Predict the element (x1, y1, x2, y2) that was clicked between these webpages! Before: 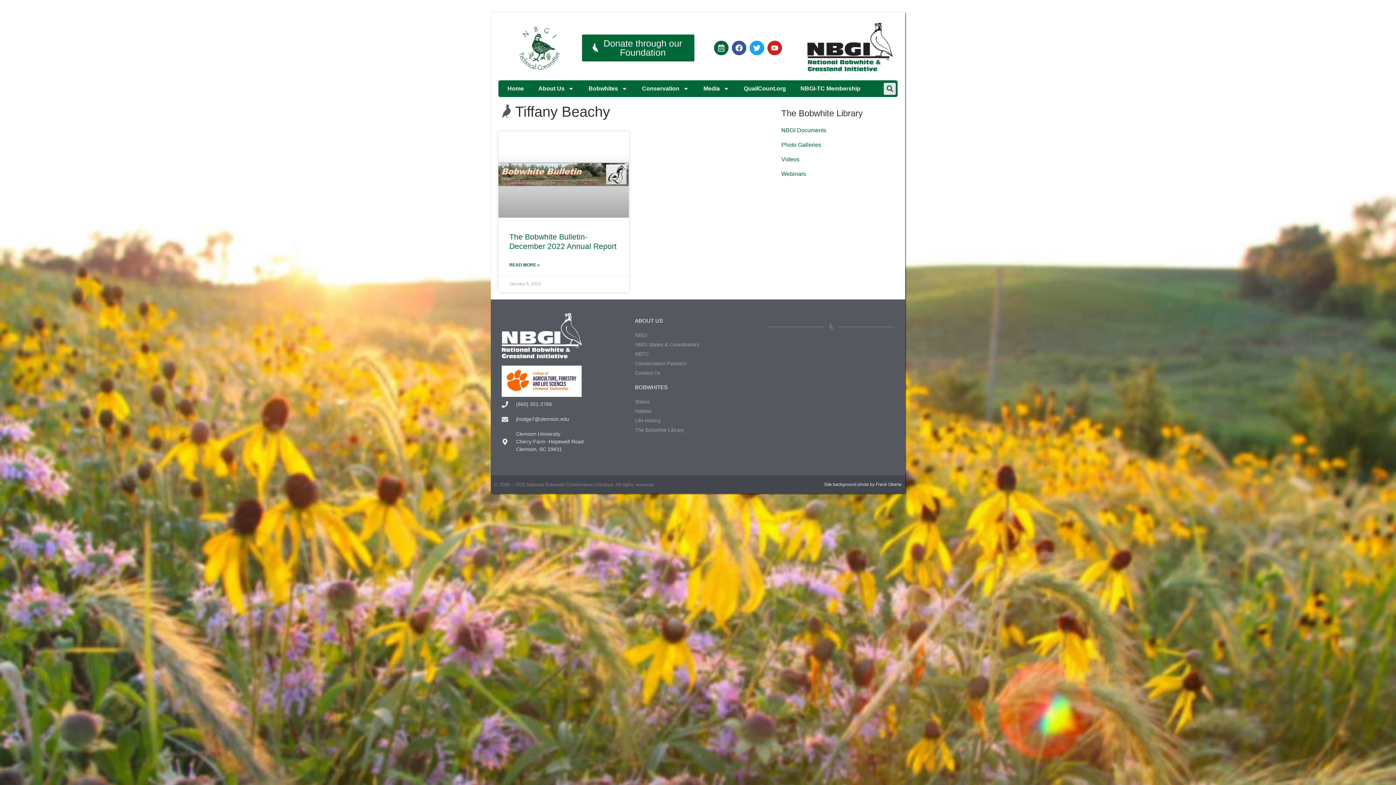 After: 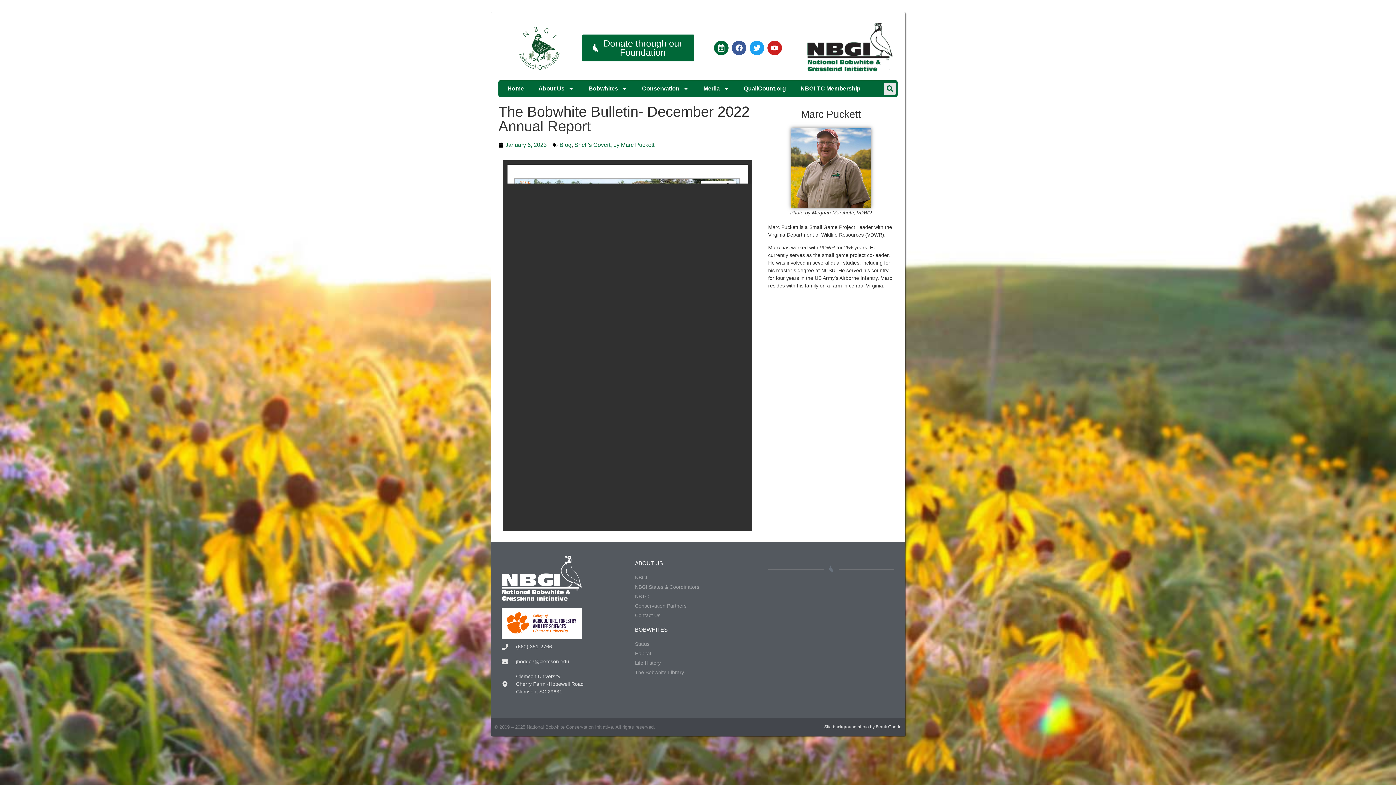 Action: label: Read more about The Bobwhite Bulletin- December 2022 Annual Report bbox: (509, 261, 540, 268)